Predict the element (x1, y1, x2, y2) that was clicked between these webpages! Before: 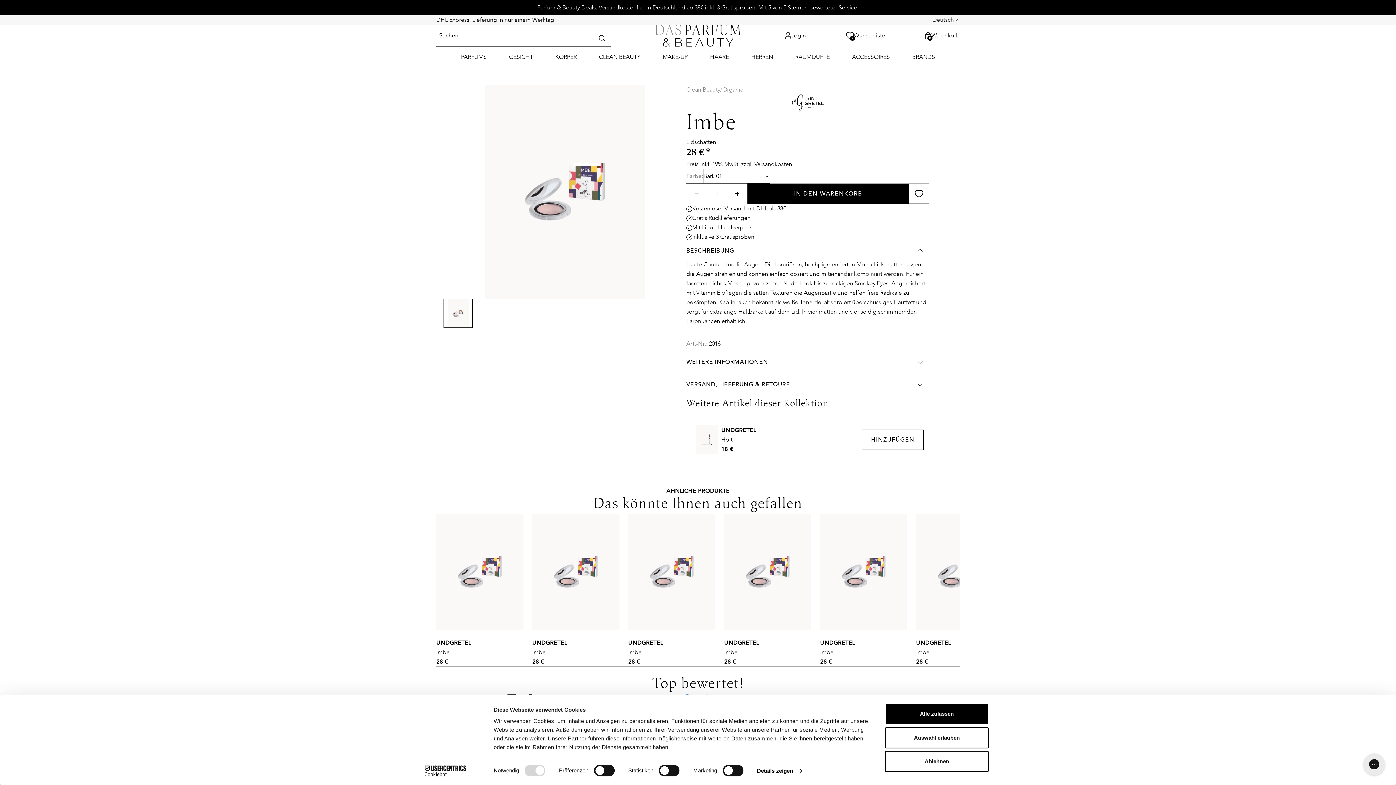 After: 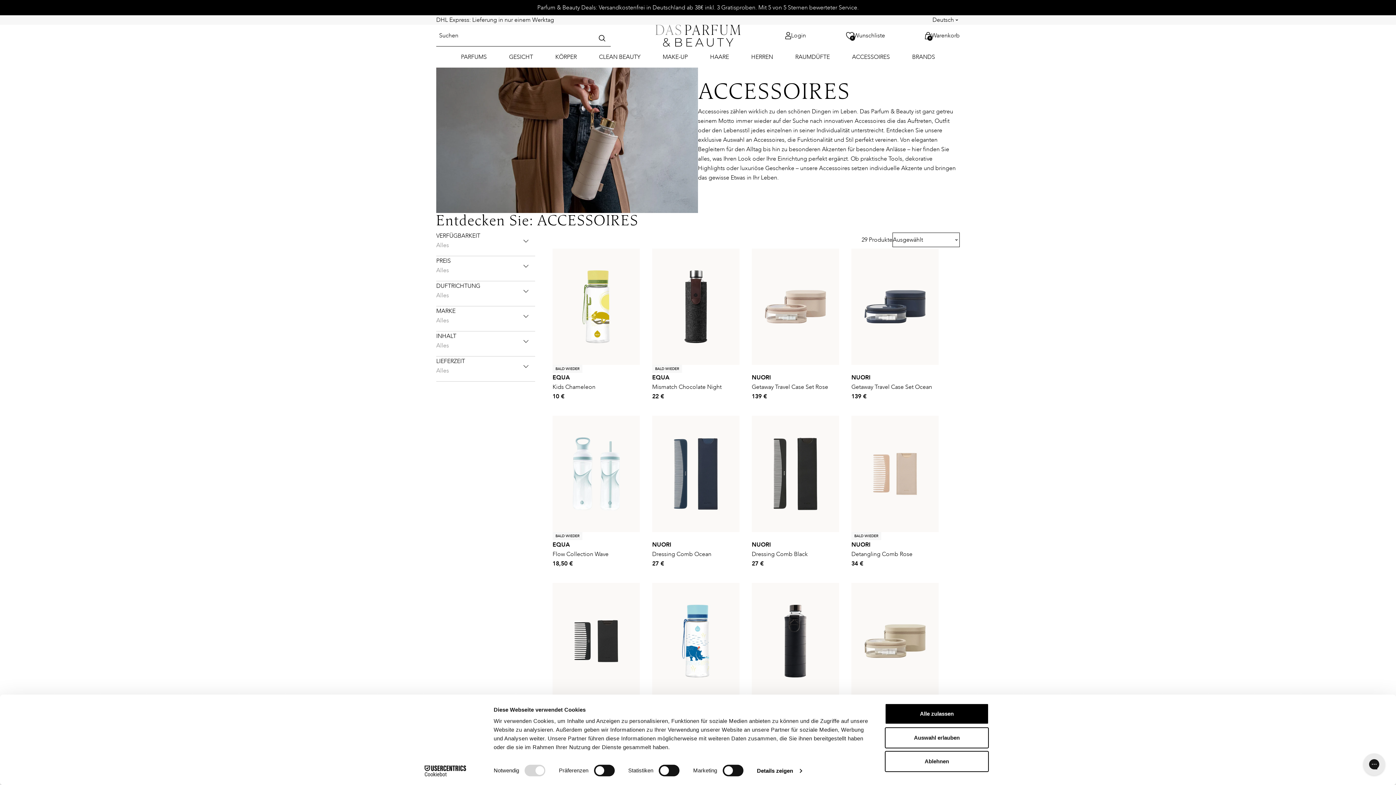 Action: label: ACCESSOIRES bbox: (852, 53, 890, 61)